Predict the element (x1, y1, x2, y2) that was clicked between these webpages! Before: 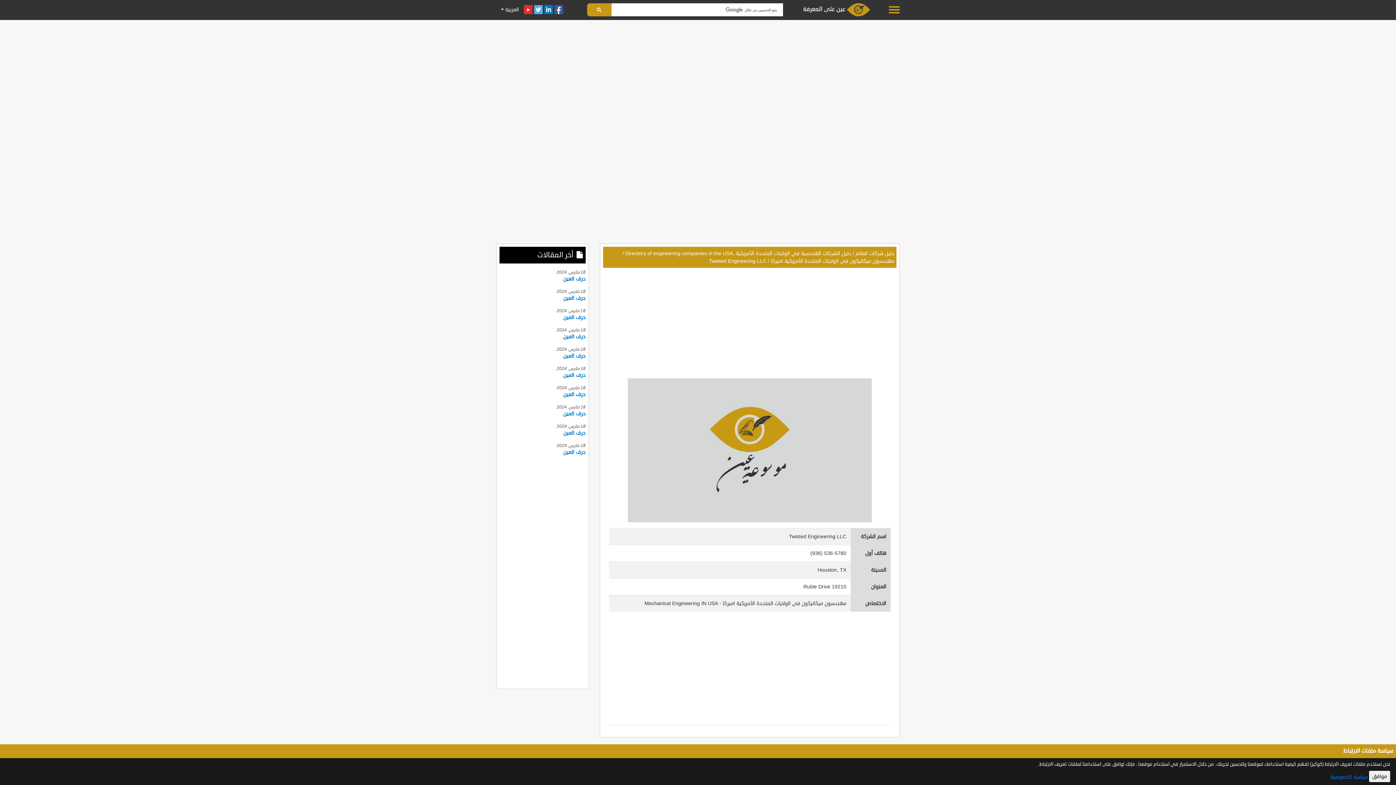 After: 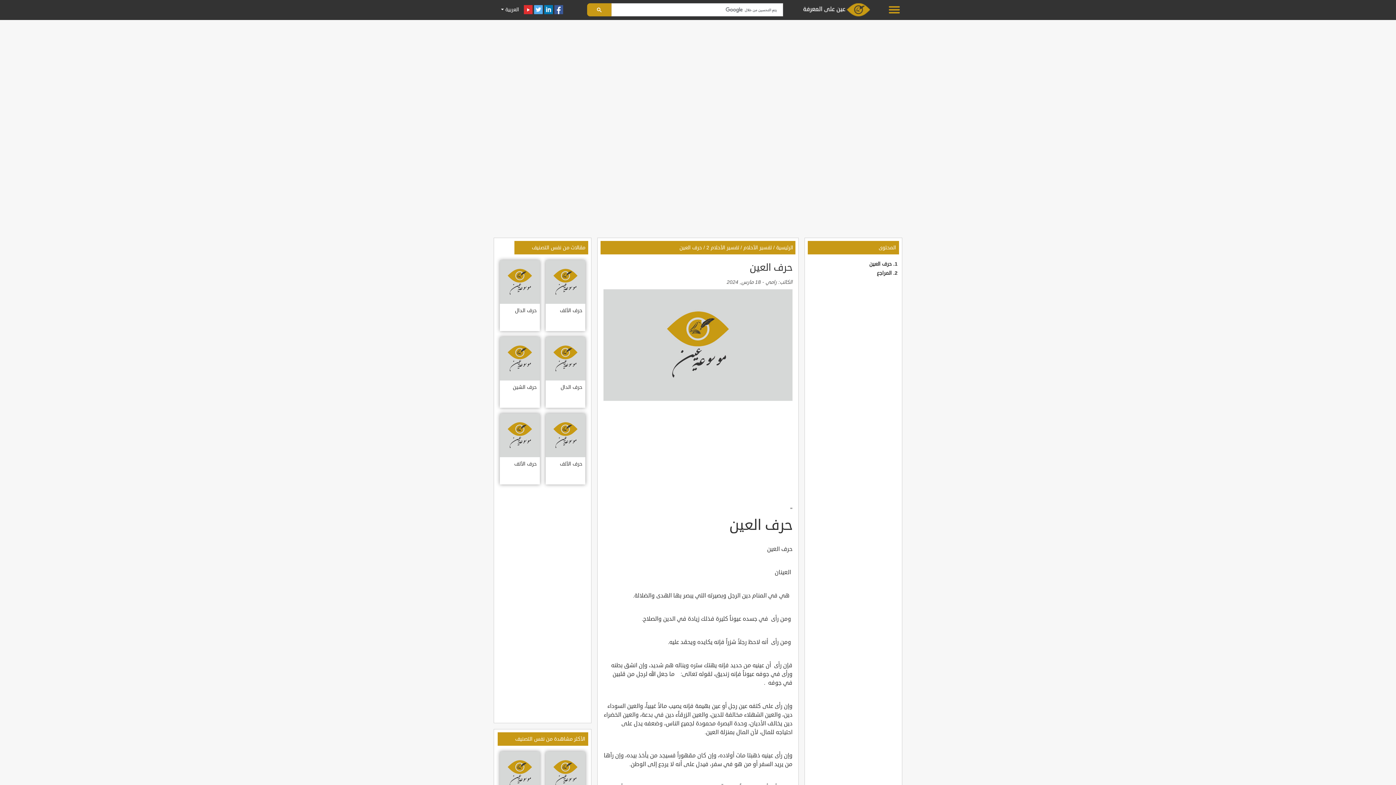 Action: label: حرف العين bbox: (563, 275, 585, 282)